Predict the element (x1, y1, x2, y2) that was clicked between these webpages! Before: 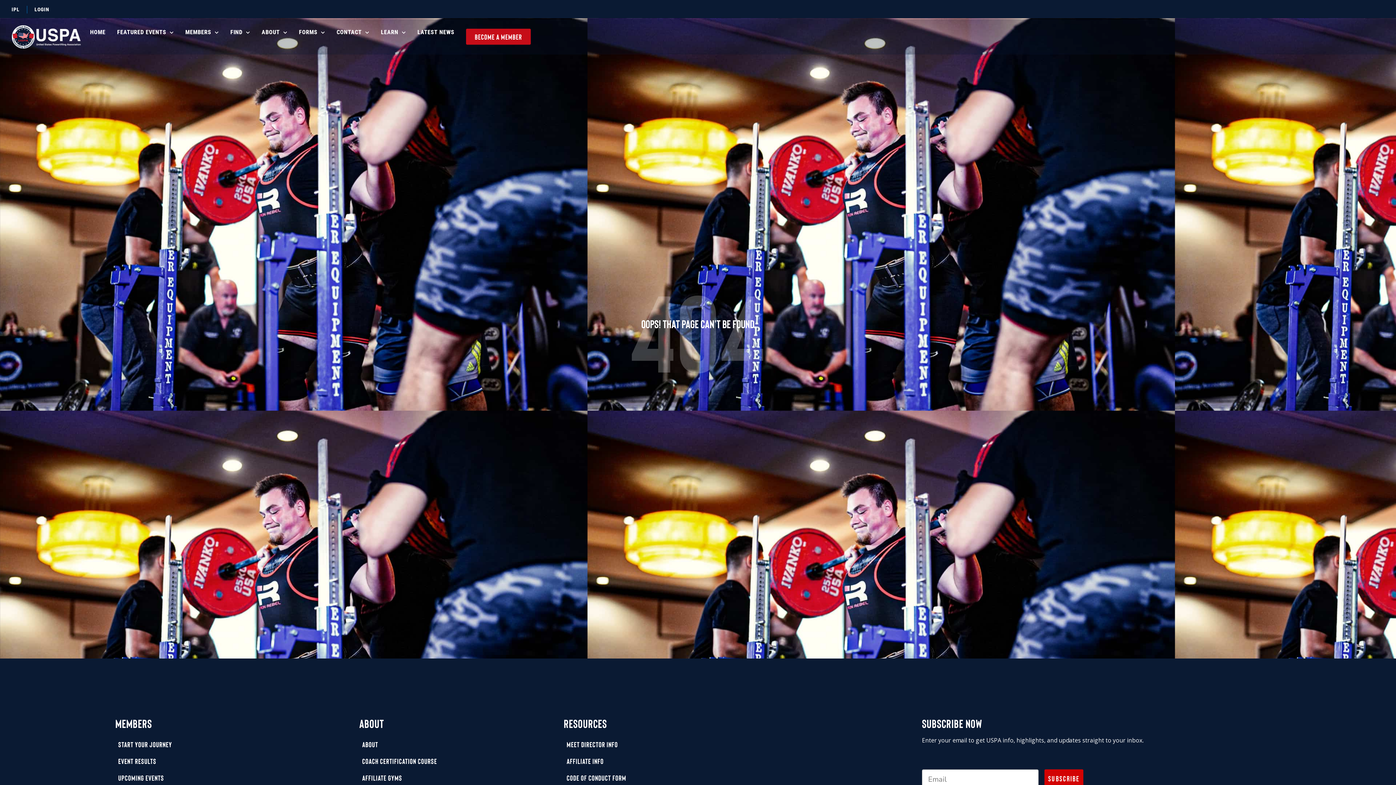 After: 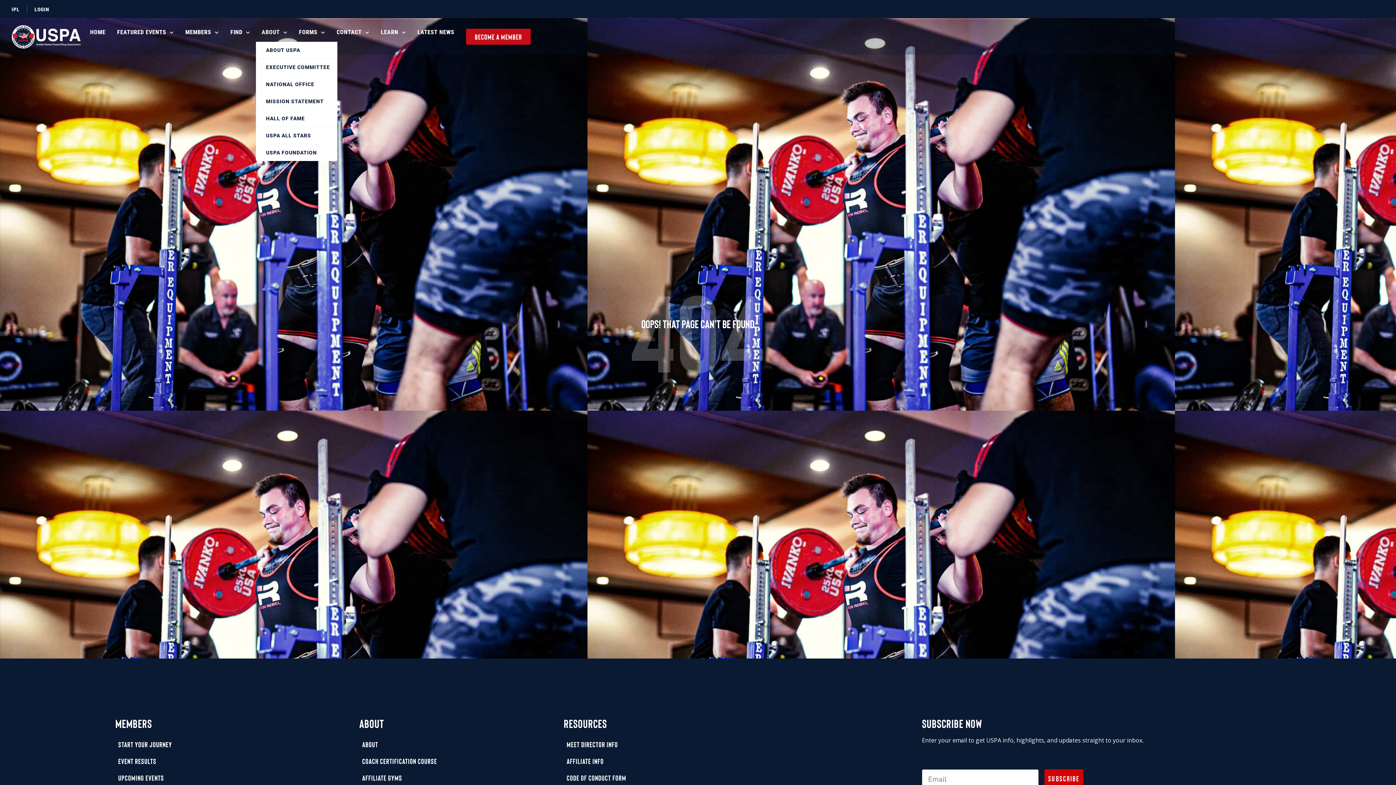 Action: bbox: (255, 28, 293, 36) label: ABOUT